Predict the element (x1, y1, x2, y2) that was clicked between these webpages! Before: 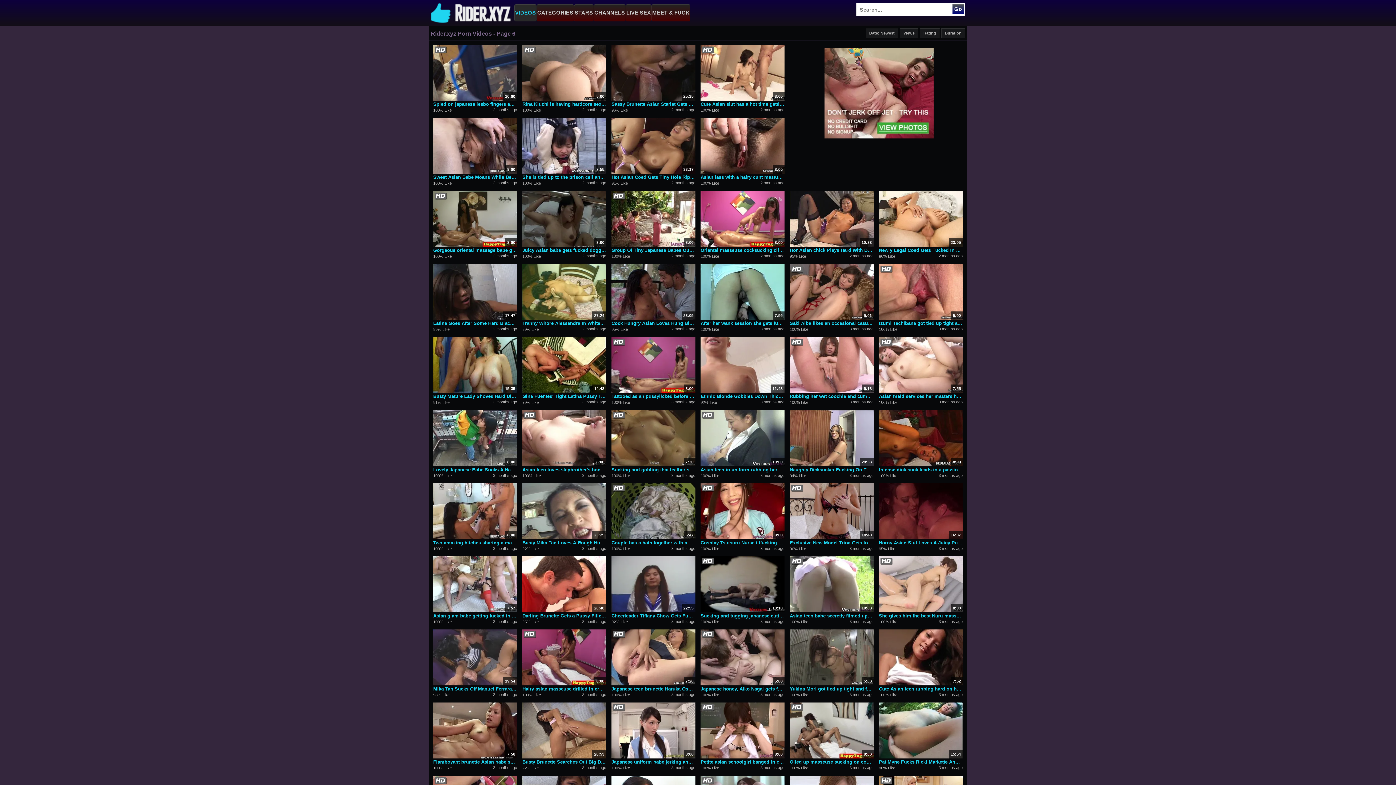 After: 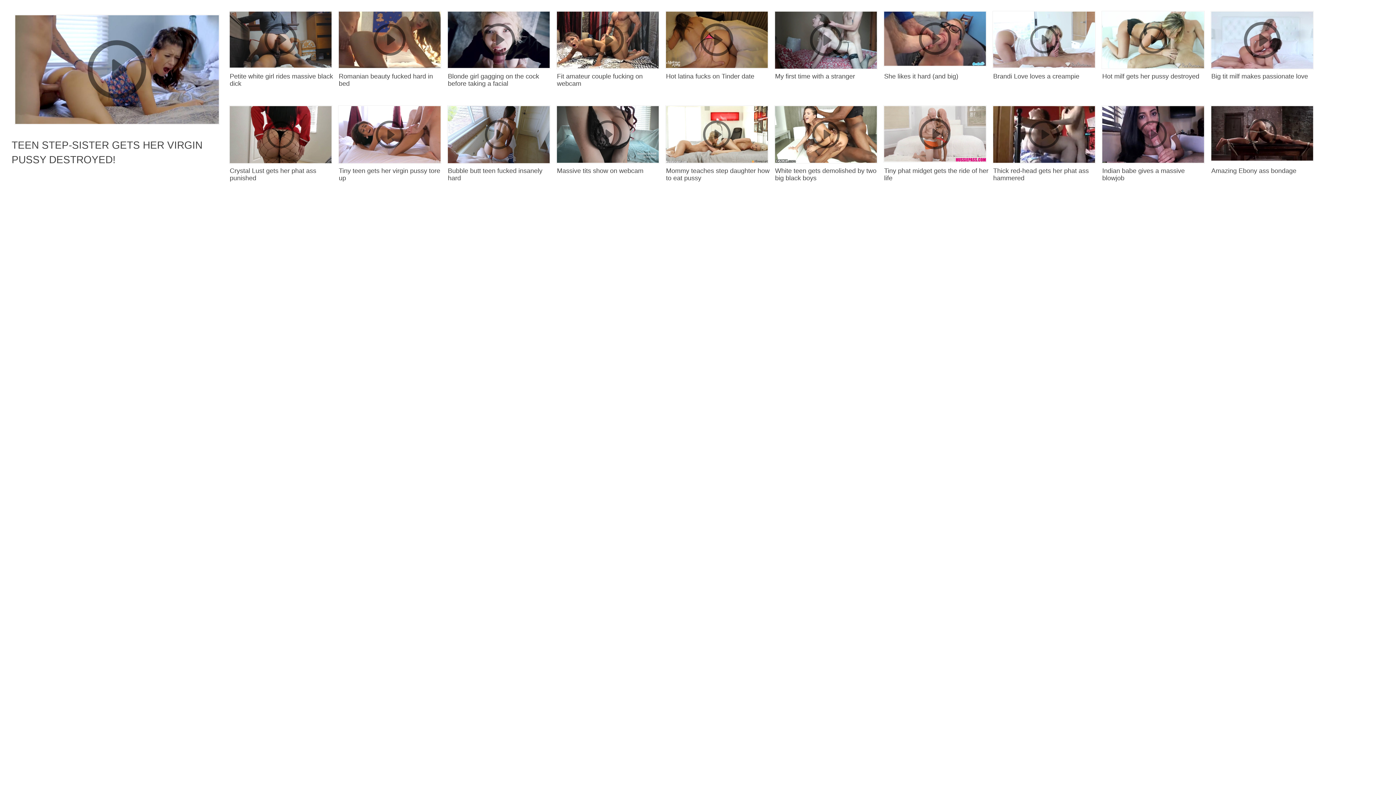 Action: bbox: (611, 483, 695, 539) label: 6:47